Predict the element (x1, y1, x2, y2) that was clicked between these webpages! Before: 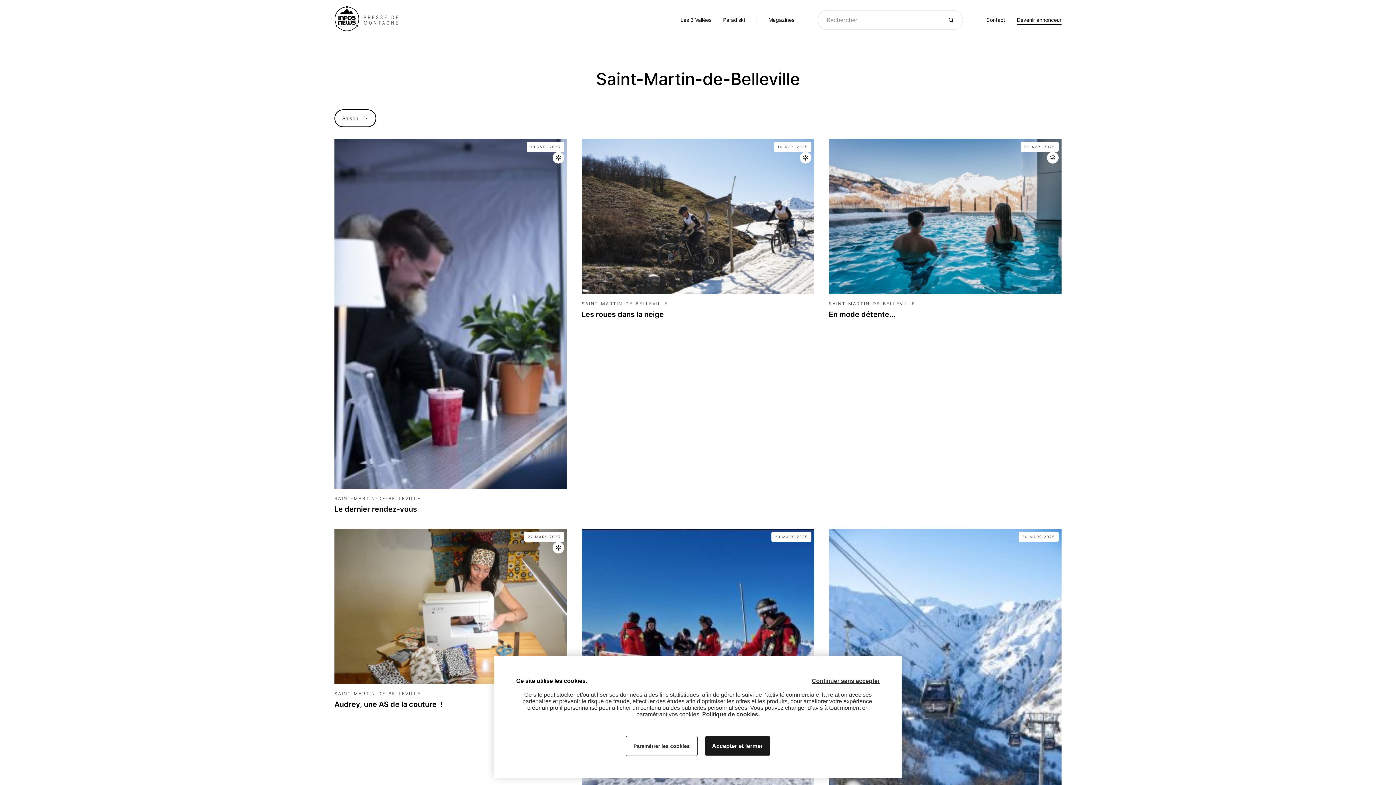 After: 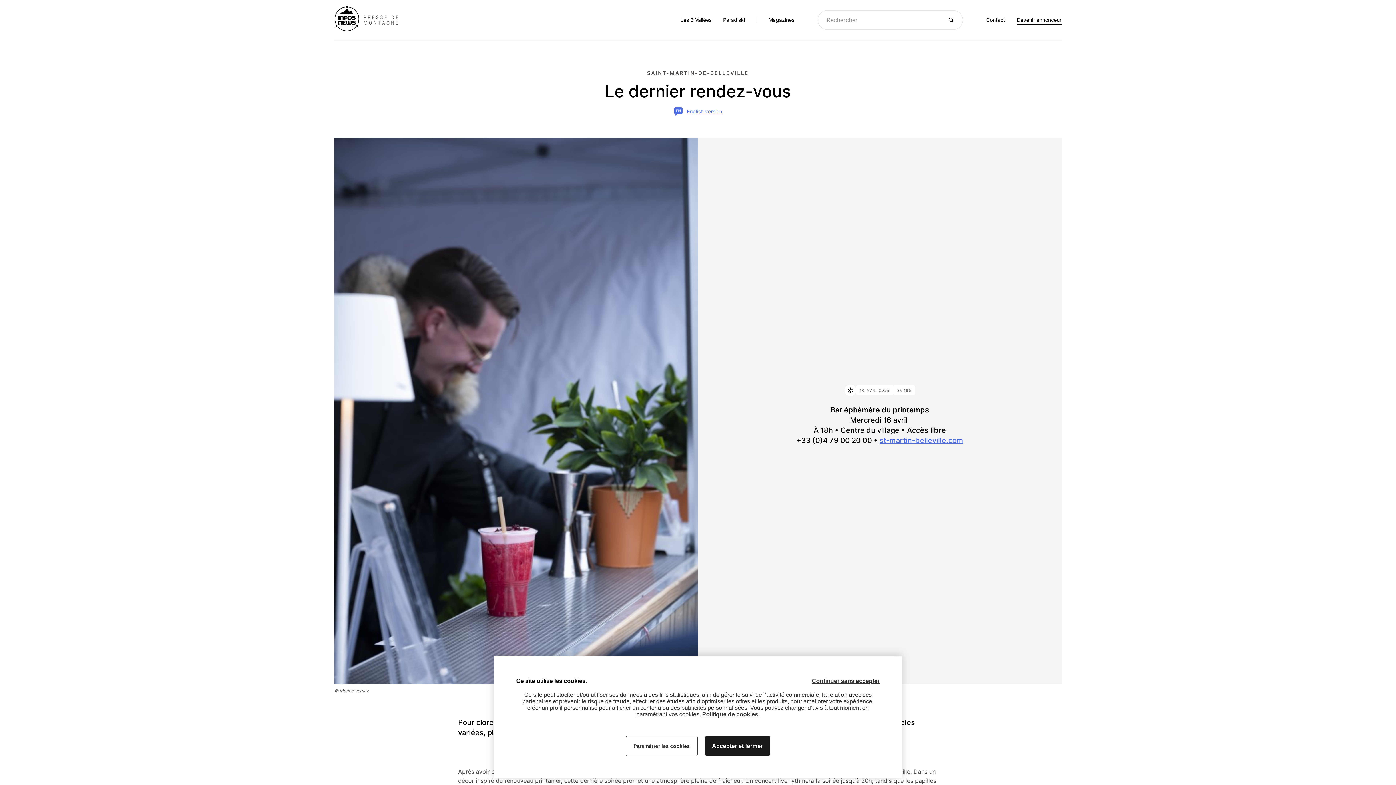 Action: bbox: (334, 138, 567, 489)